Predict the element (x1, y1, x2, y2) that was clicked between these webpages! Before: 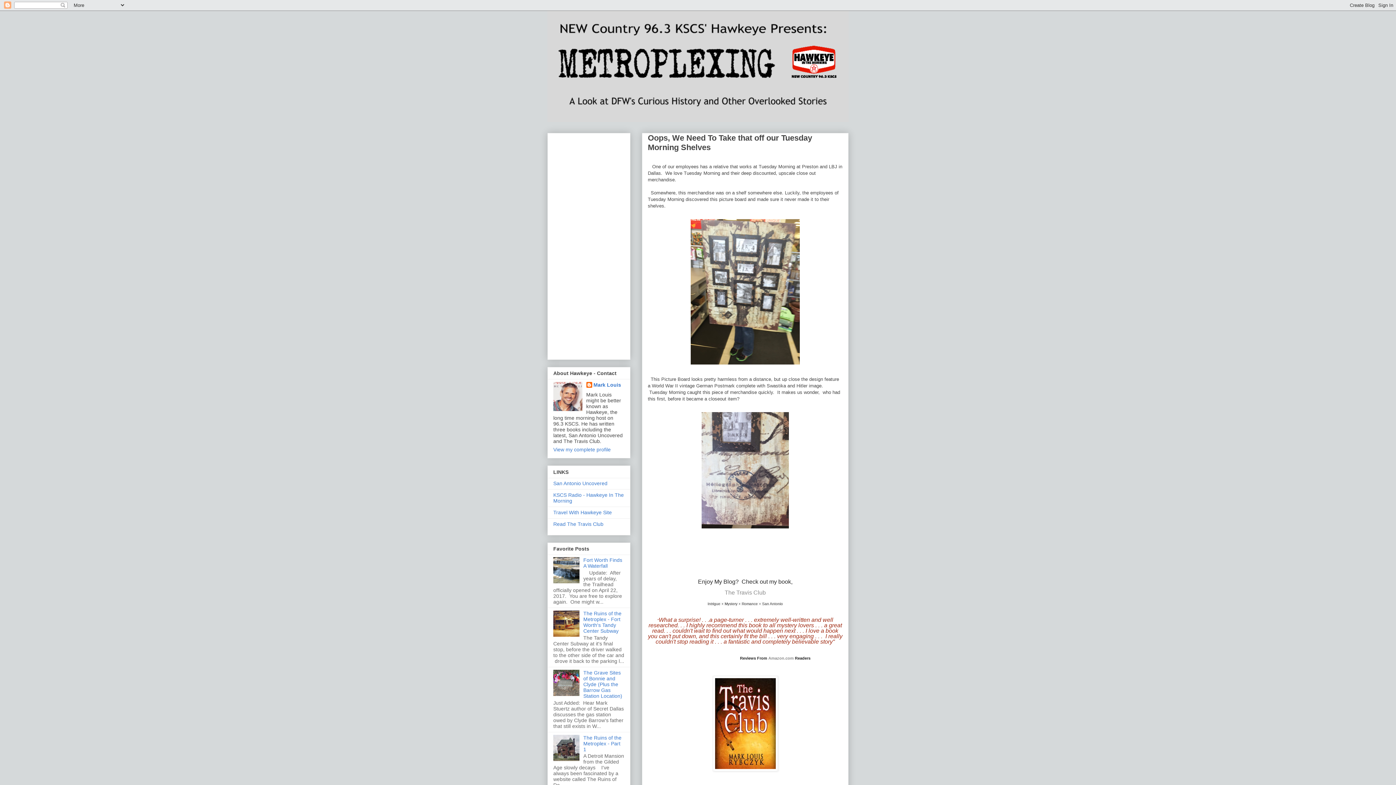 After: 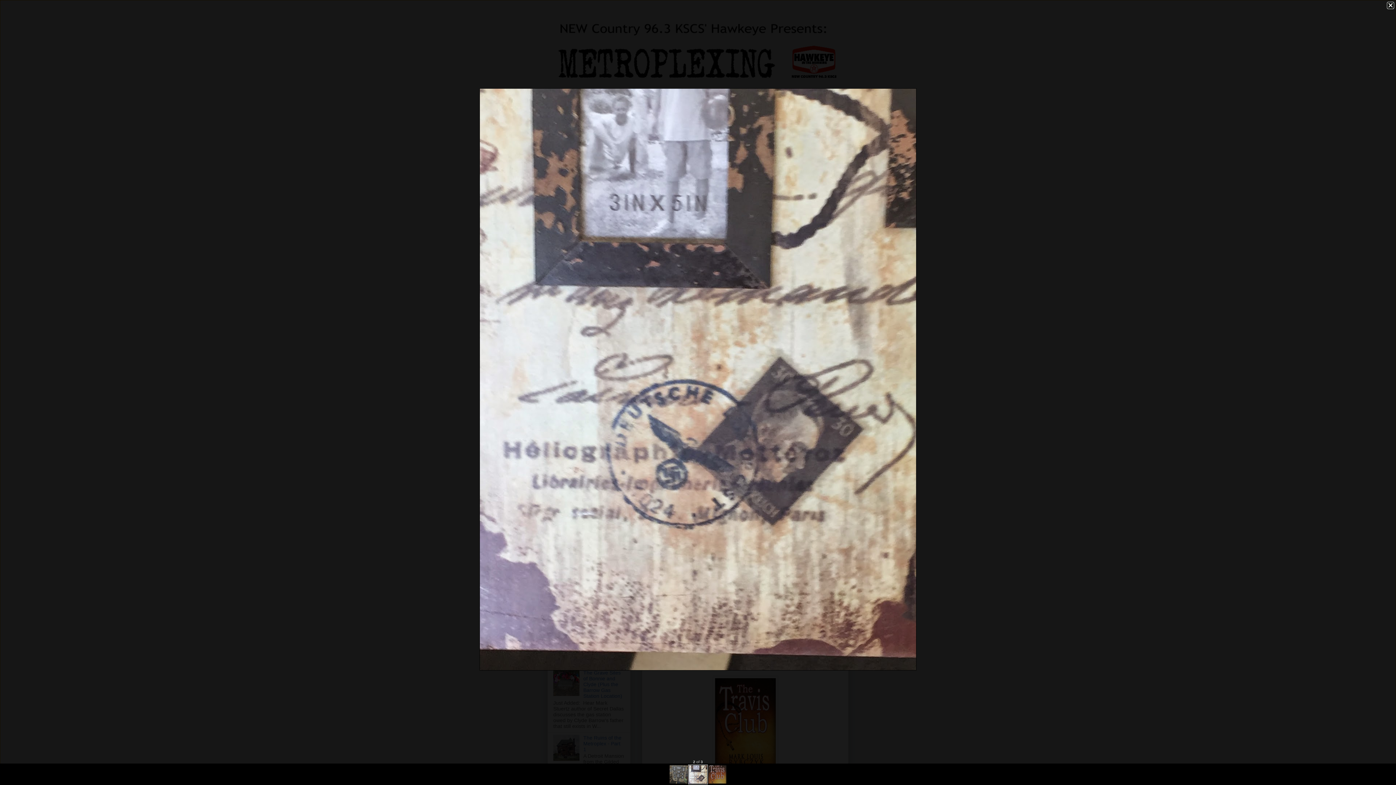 Action: bbox: (698, 527, 792, 533)